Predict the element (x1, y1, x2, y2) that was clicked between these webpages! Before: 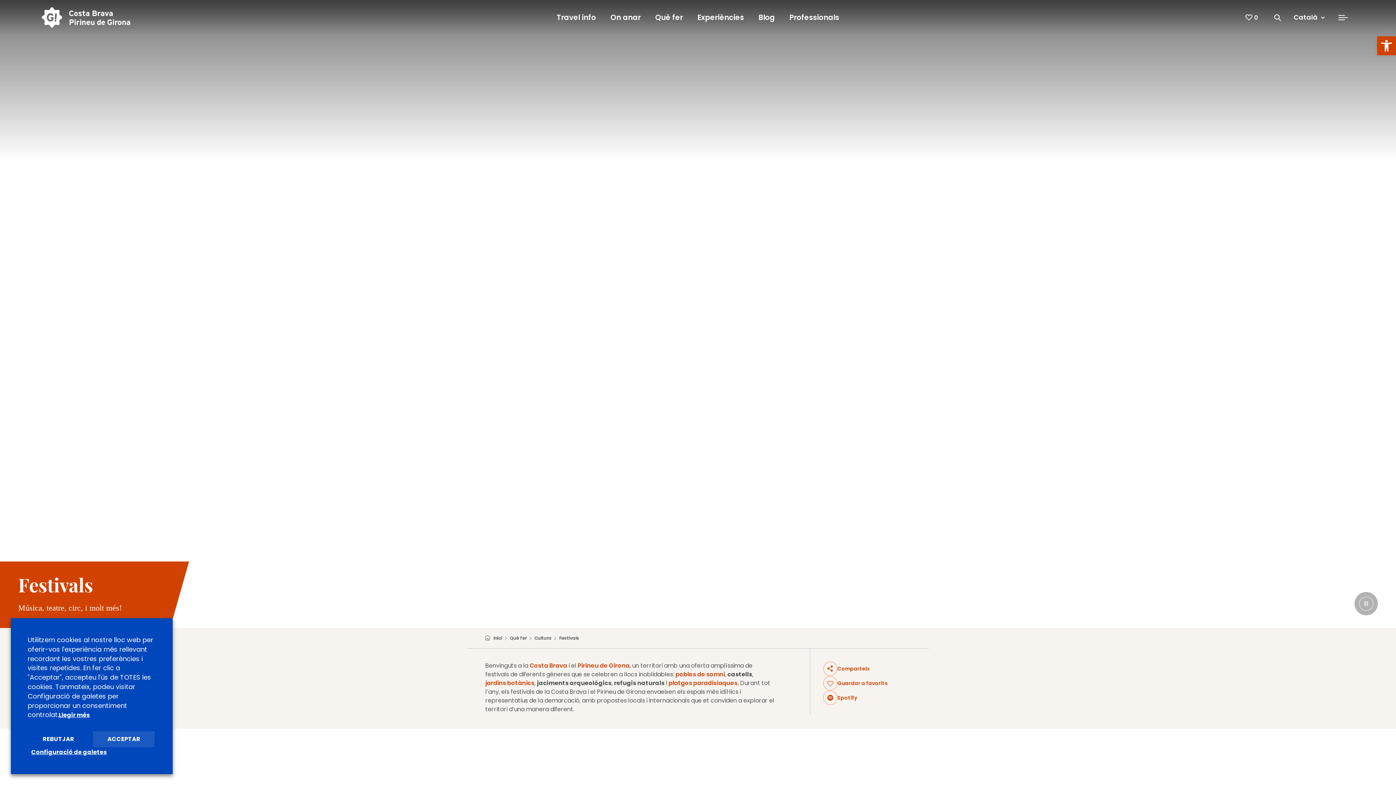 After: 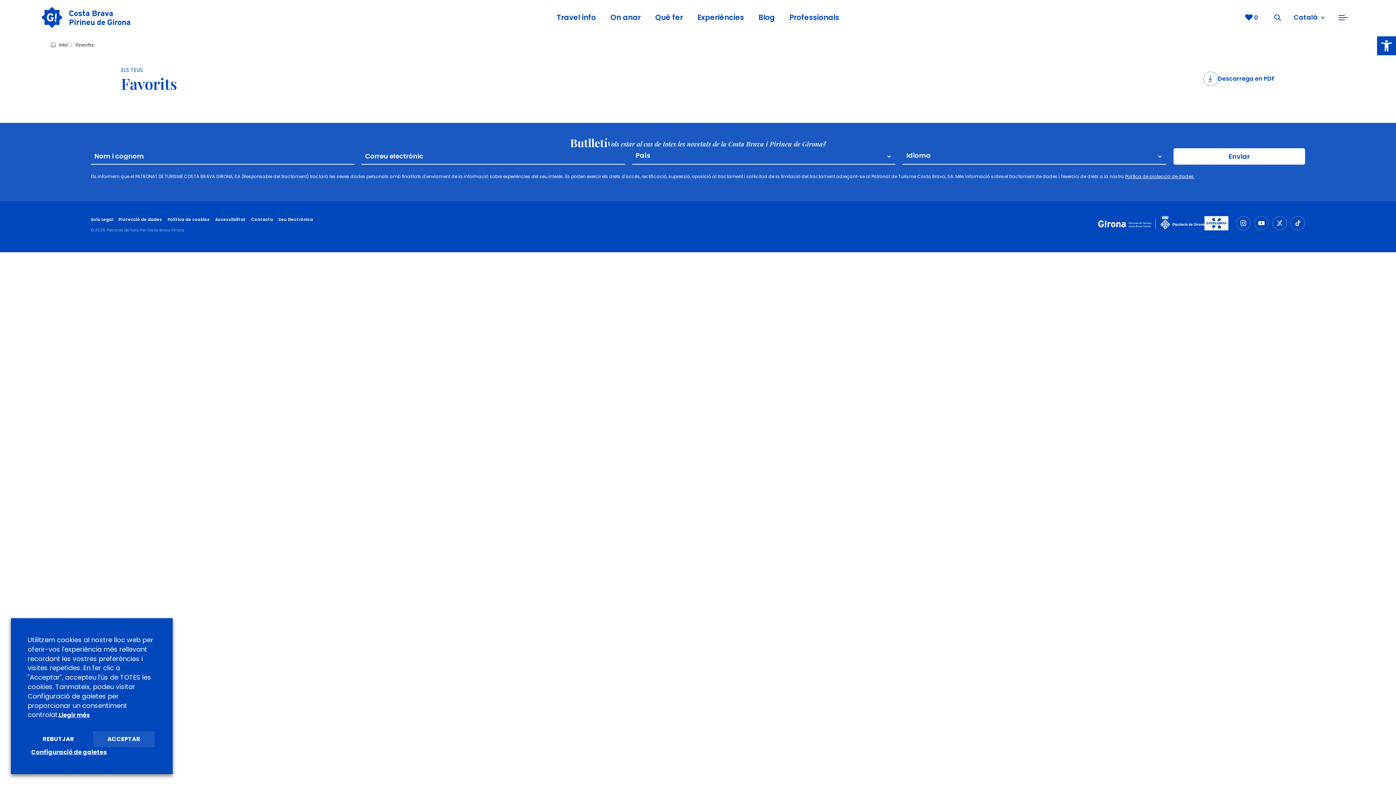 Action: label: 0 bbox: (1245, 14, 1254, 20)